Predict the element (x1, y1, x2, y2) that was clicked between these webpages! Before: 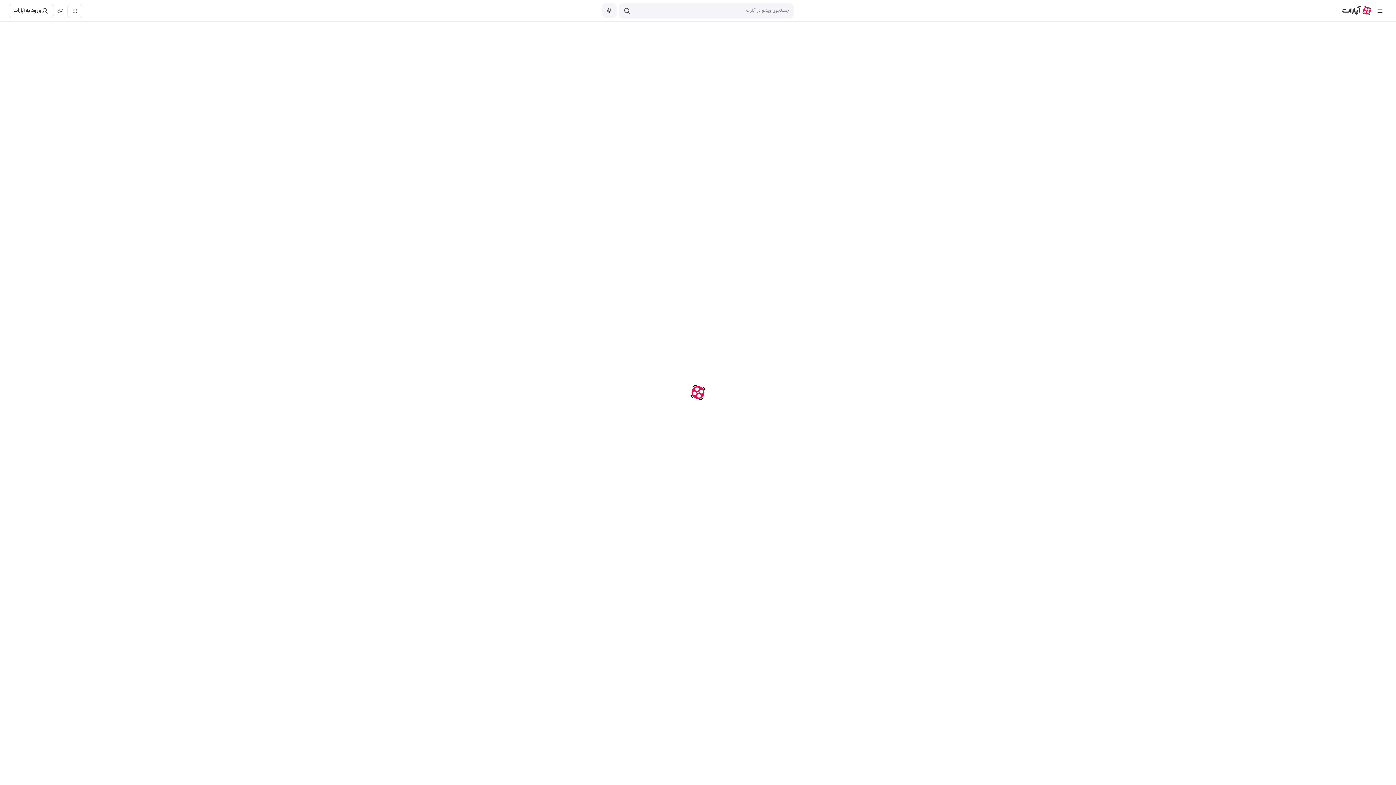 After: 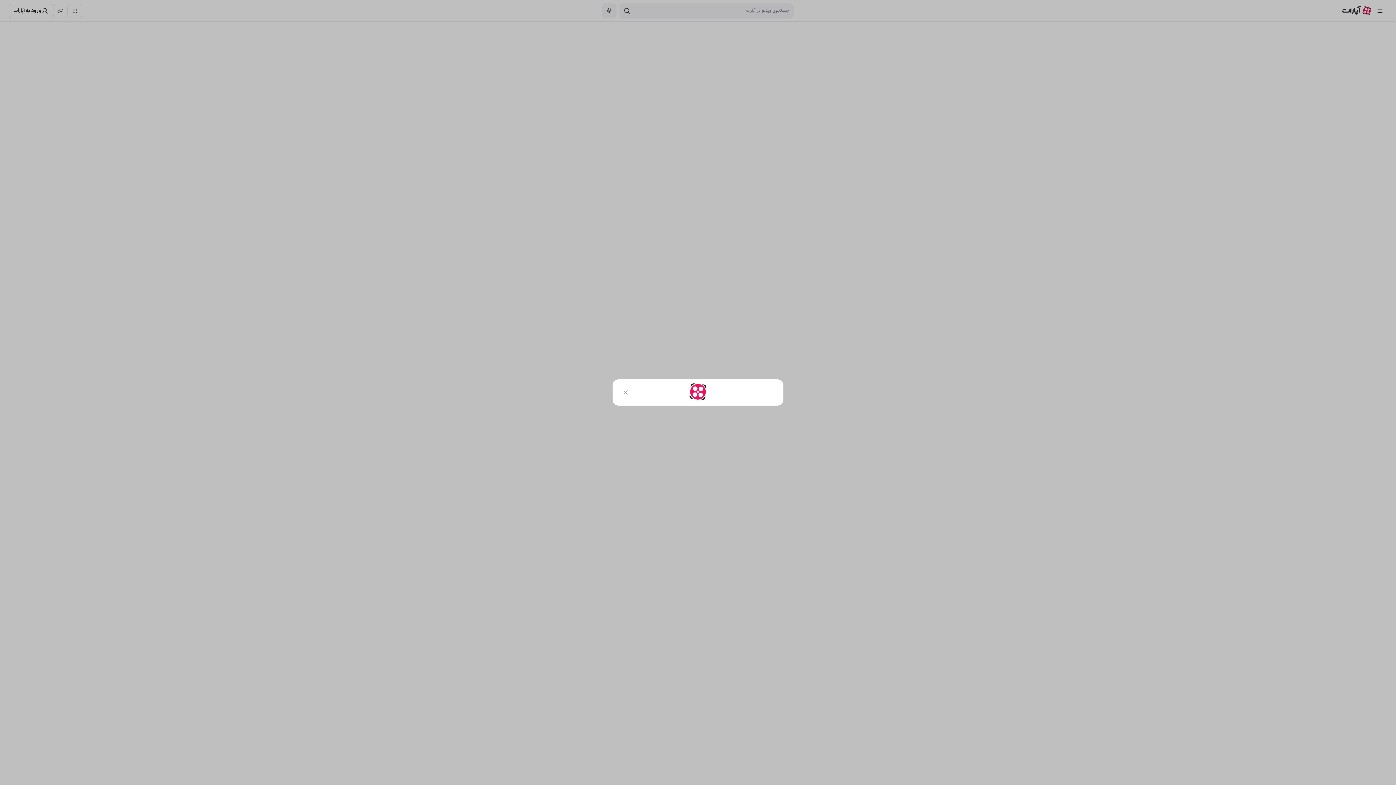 Action: label: ورود به آپارات bbox: (8, 3, 53, 18)